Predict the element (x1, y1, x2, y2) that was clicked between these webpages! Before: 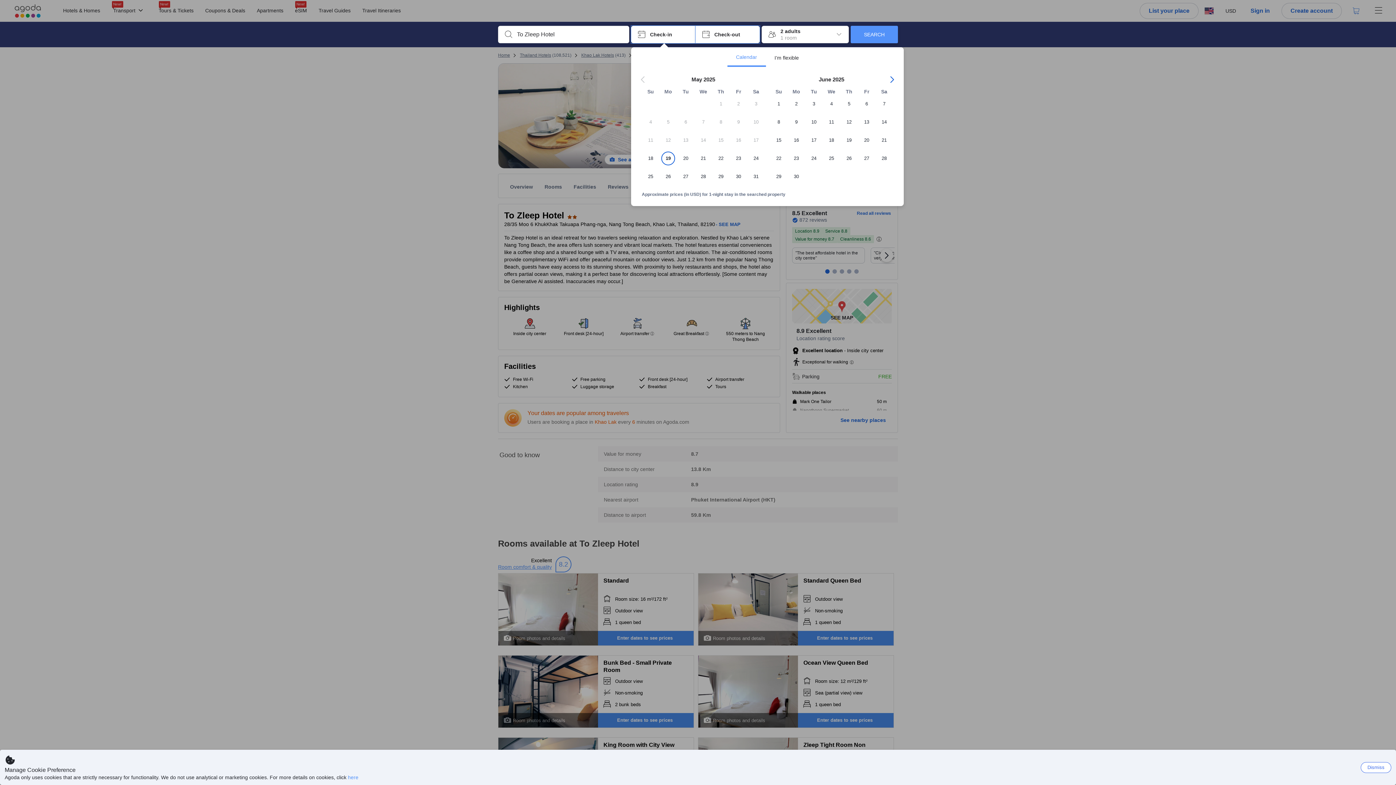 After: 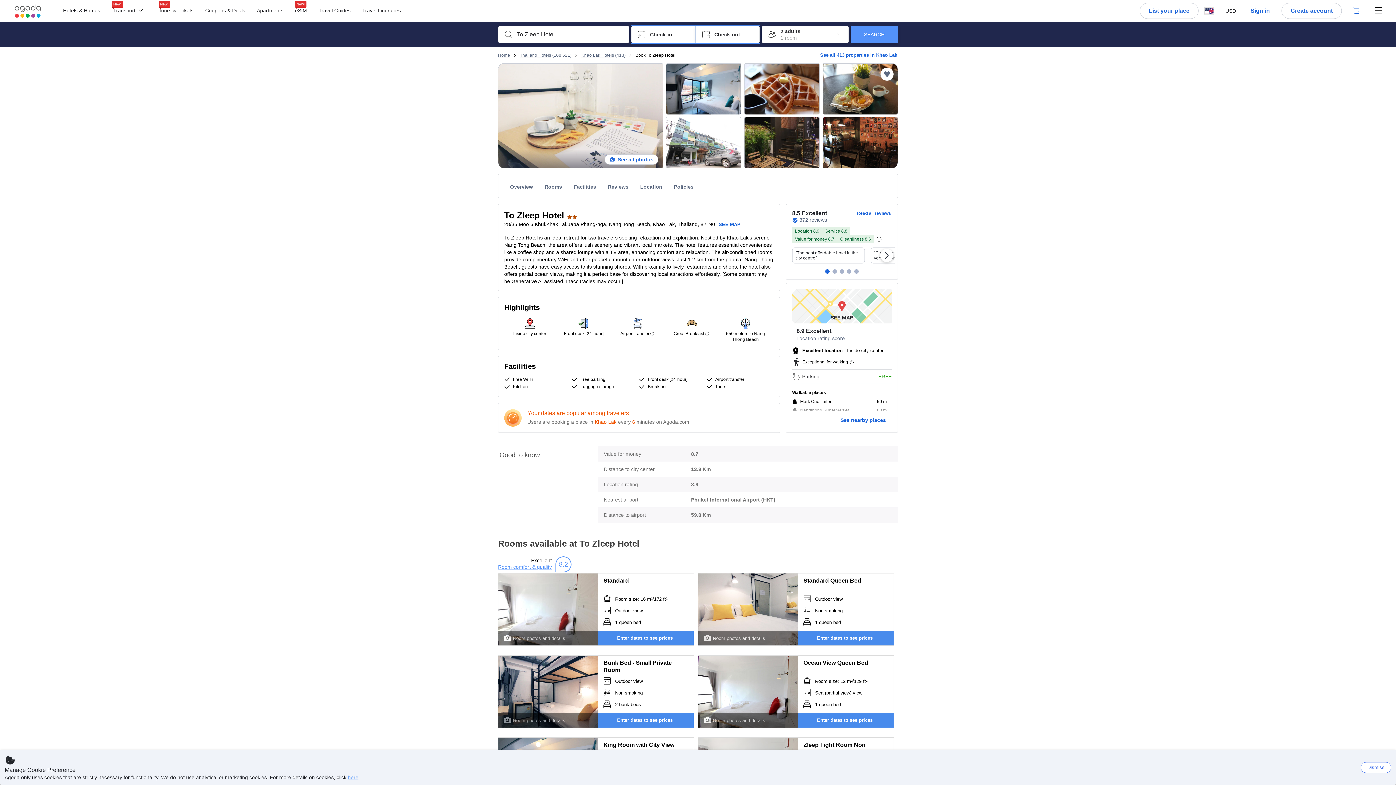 Action: bbox: (348, 774, 358, 780) label: here